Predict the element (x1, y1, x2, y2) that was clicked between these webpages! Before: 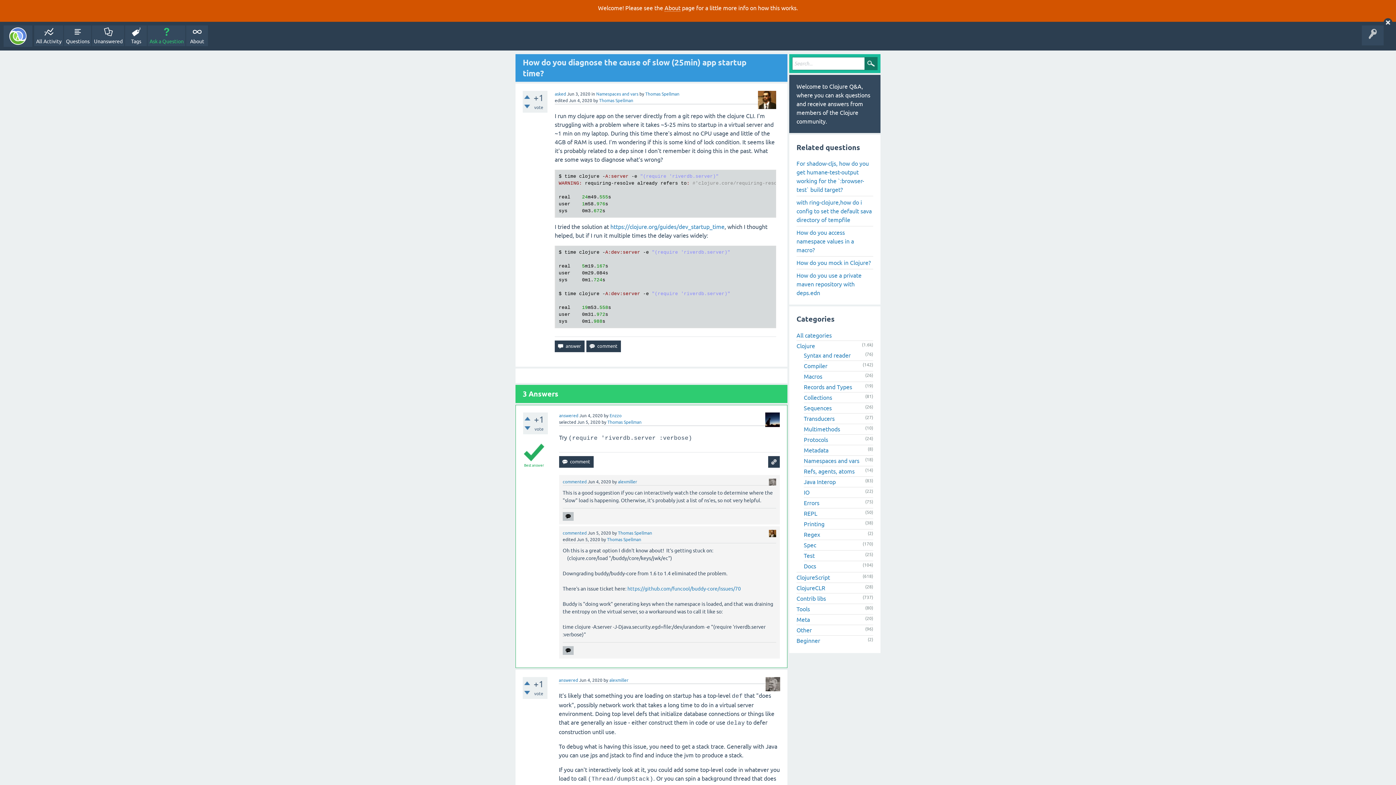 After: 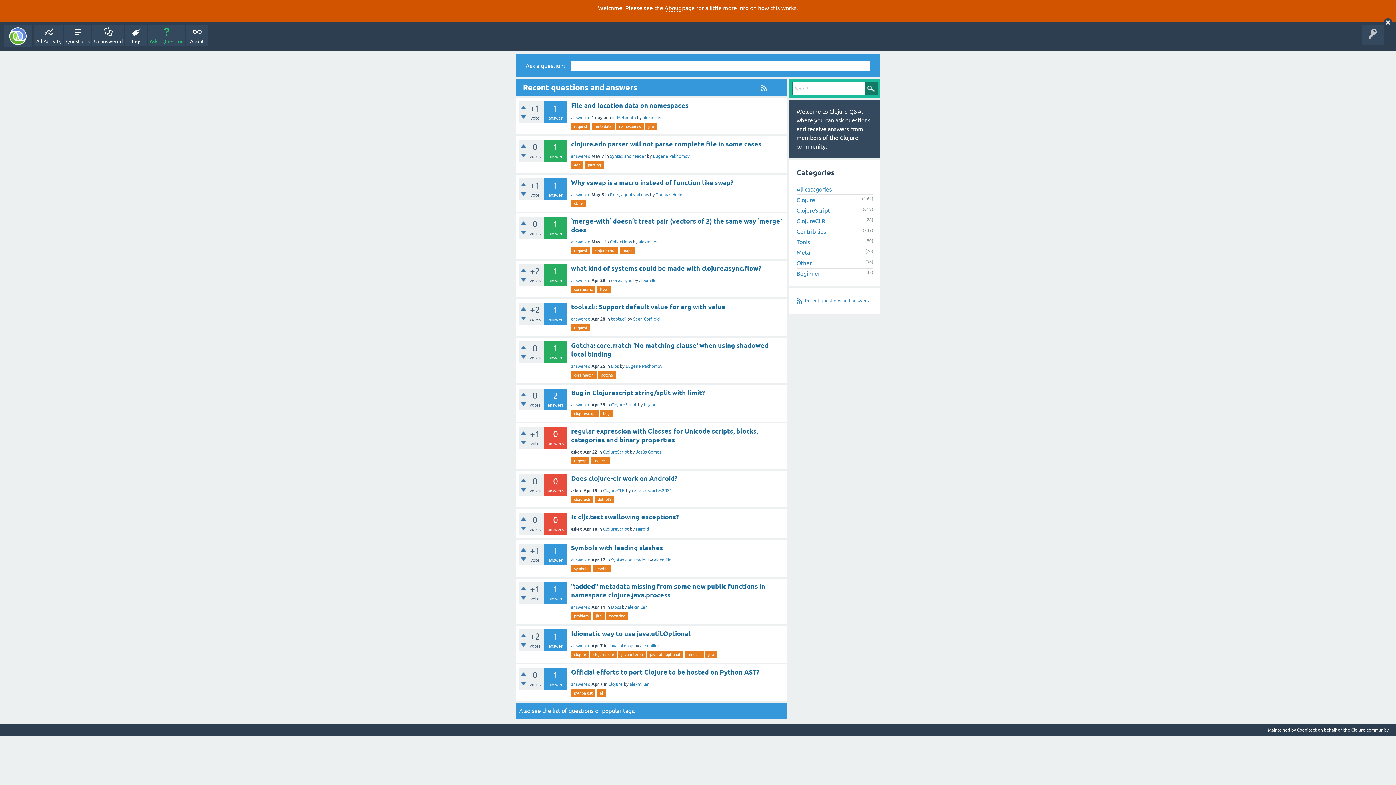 Action: label: All categories bbox: (796, 332, 832, 338)